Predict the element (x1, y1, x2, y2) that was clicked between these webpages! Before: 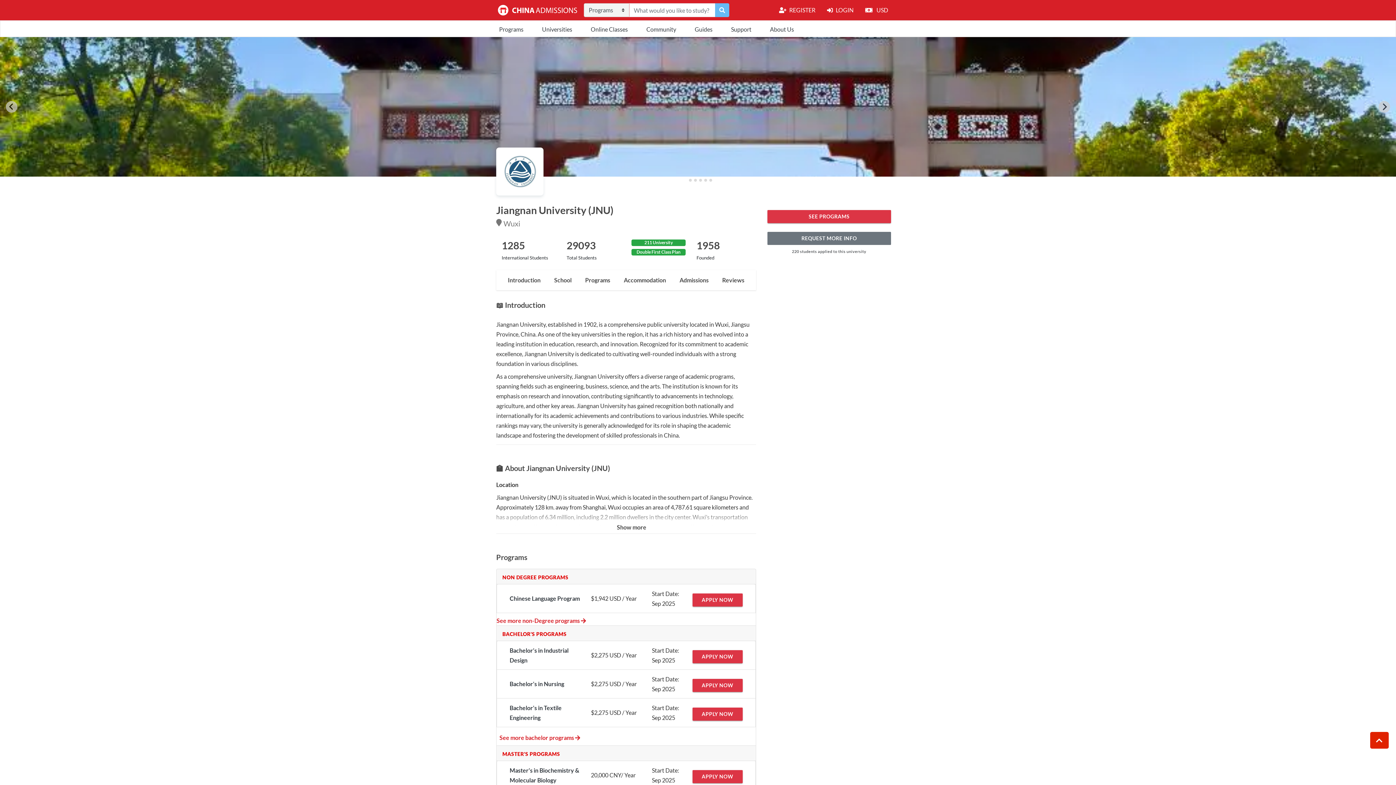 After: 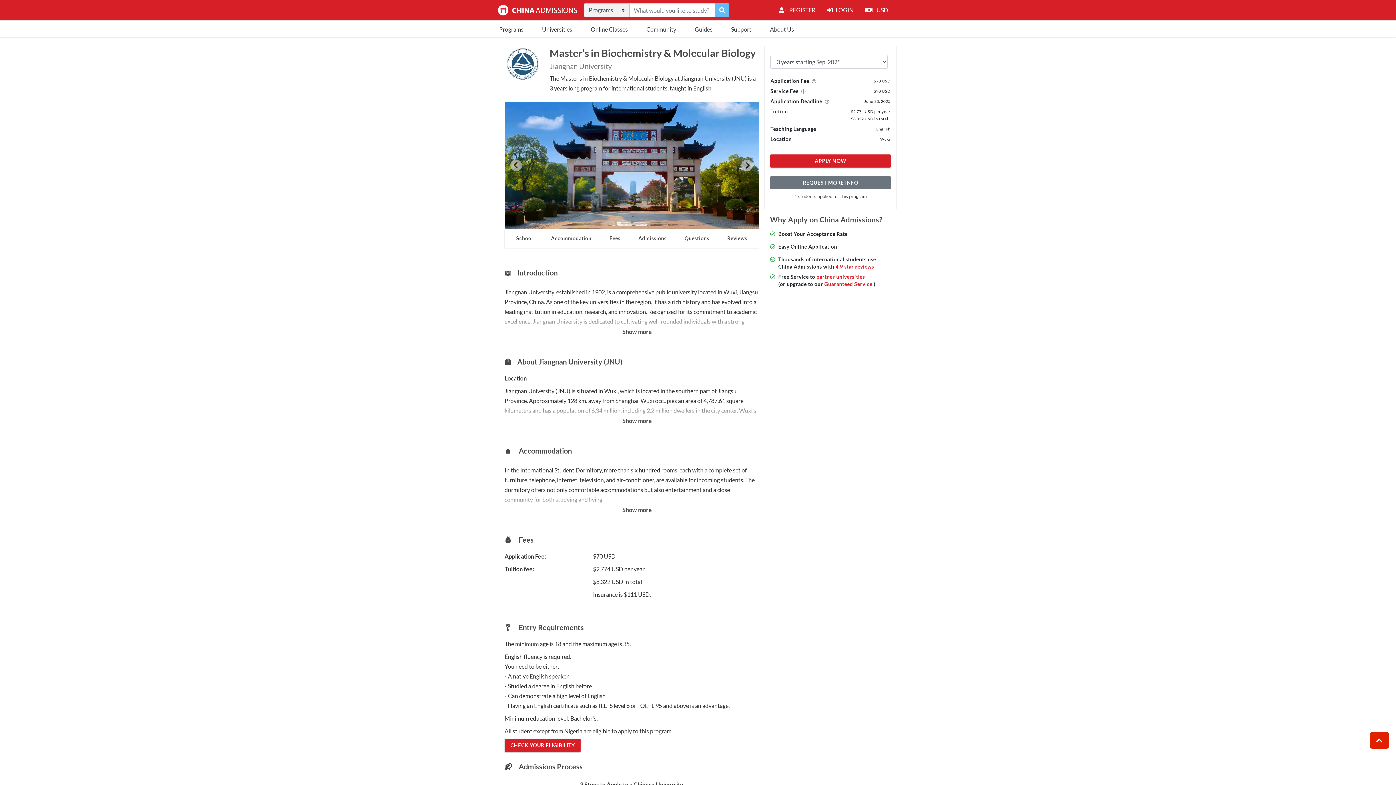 Action: bbox: (509, 765, 580, 785) label: Master’s in Biochemistry & Molecular Biology